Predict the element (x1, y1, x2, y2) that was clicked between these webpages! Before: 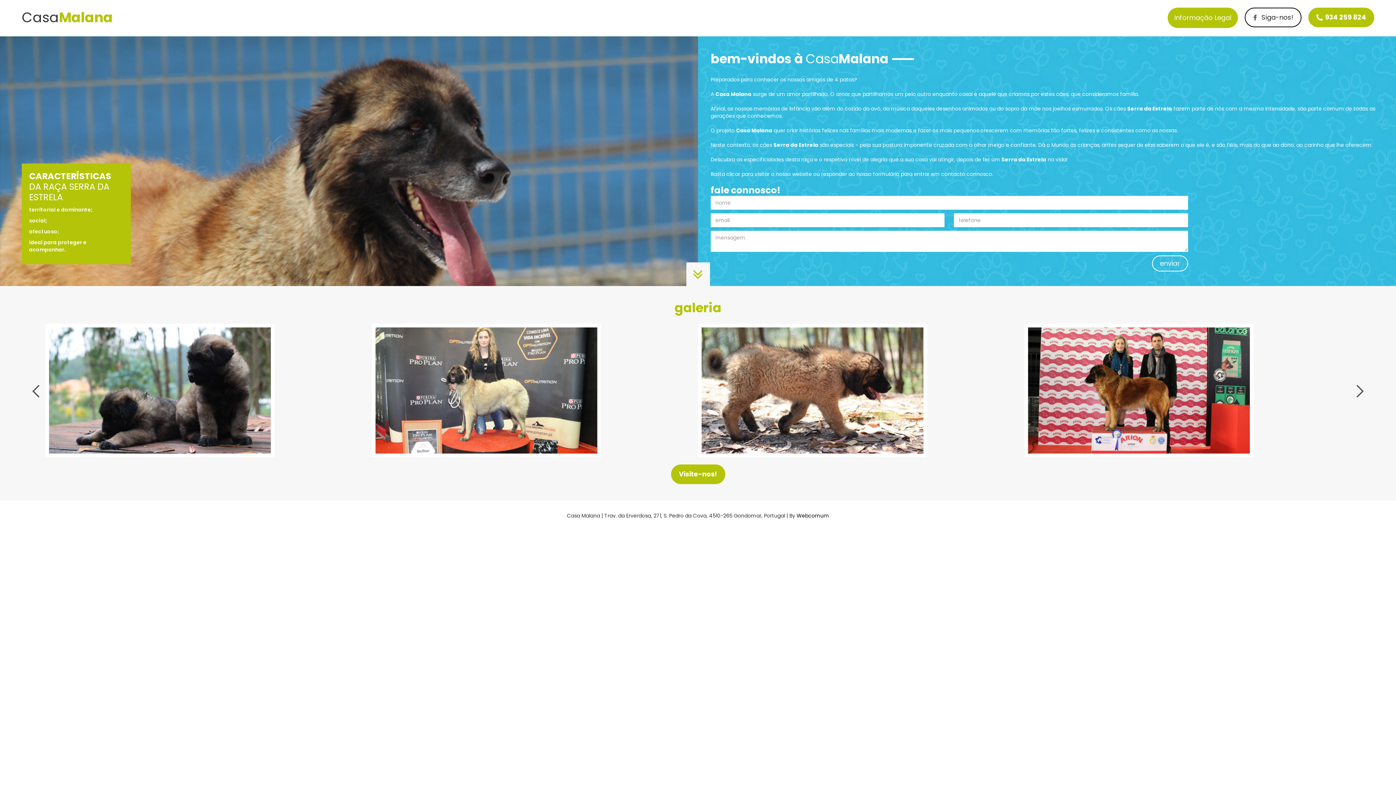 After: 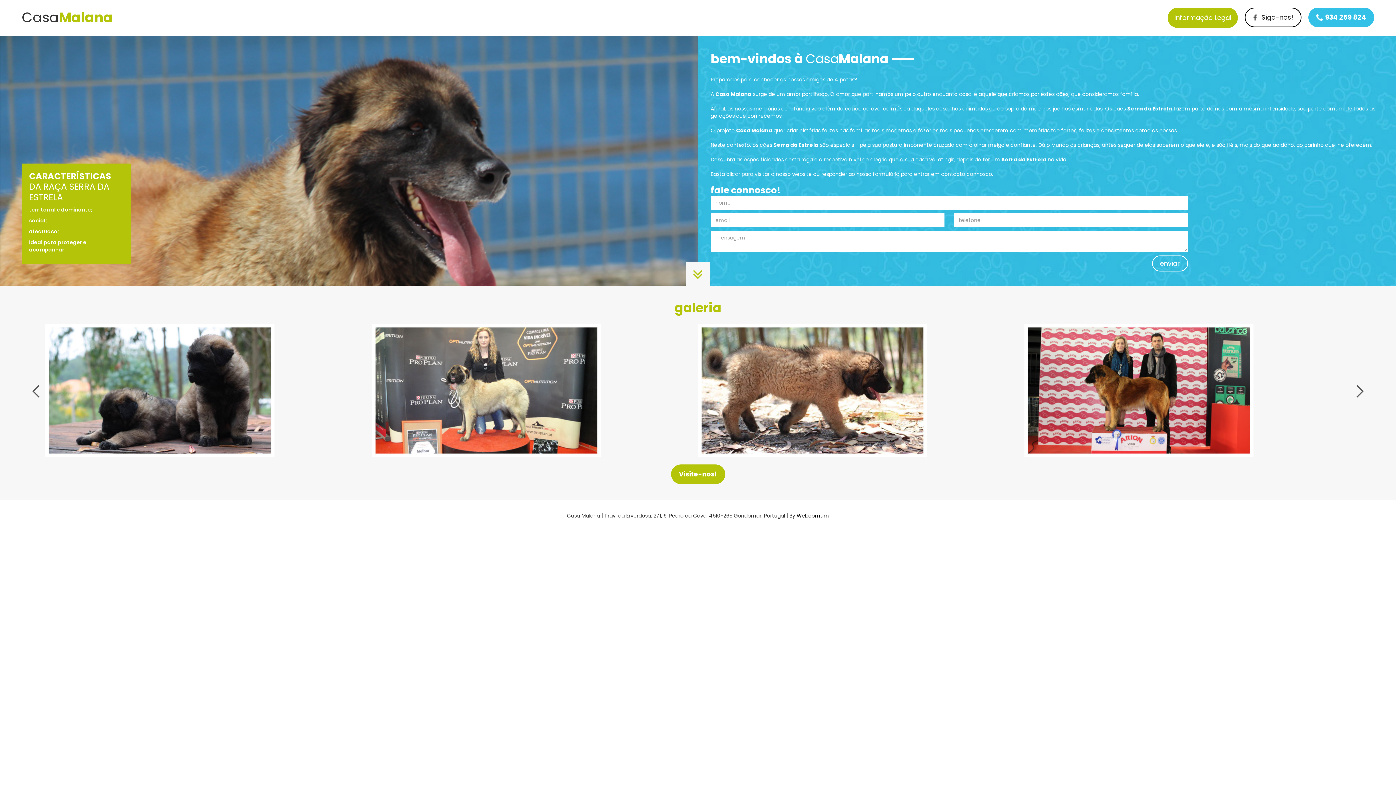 Action: bbox: (1308, 7, 1374, 27) label: 934 259 824